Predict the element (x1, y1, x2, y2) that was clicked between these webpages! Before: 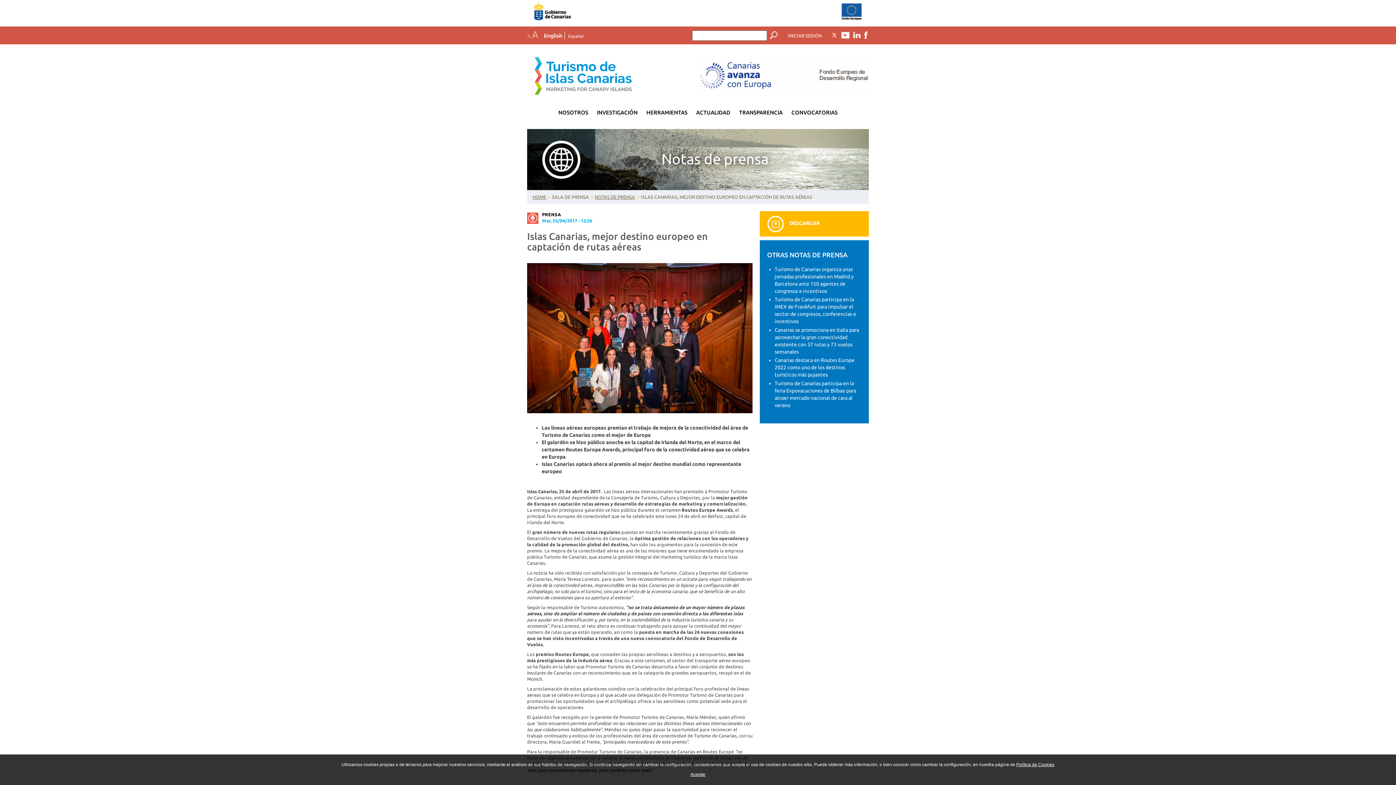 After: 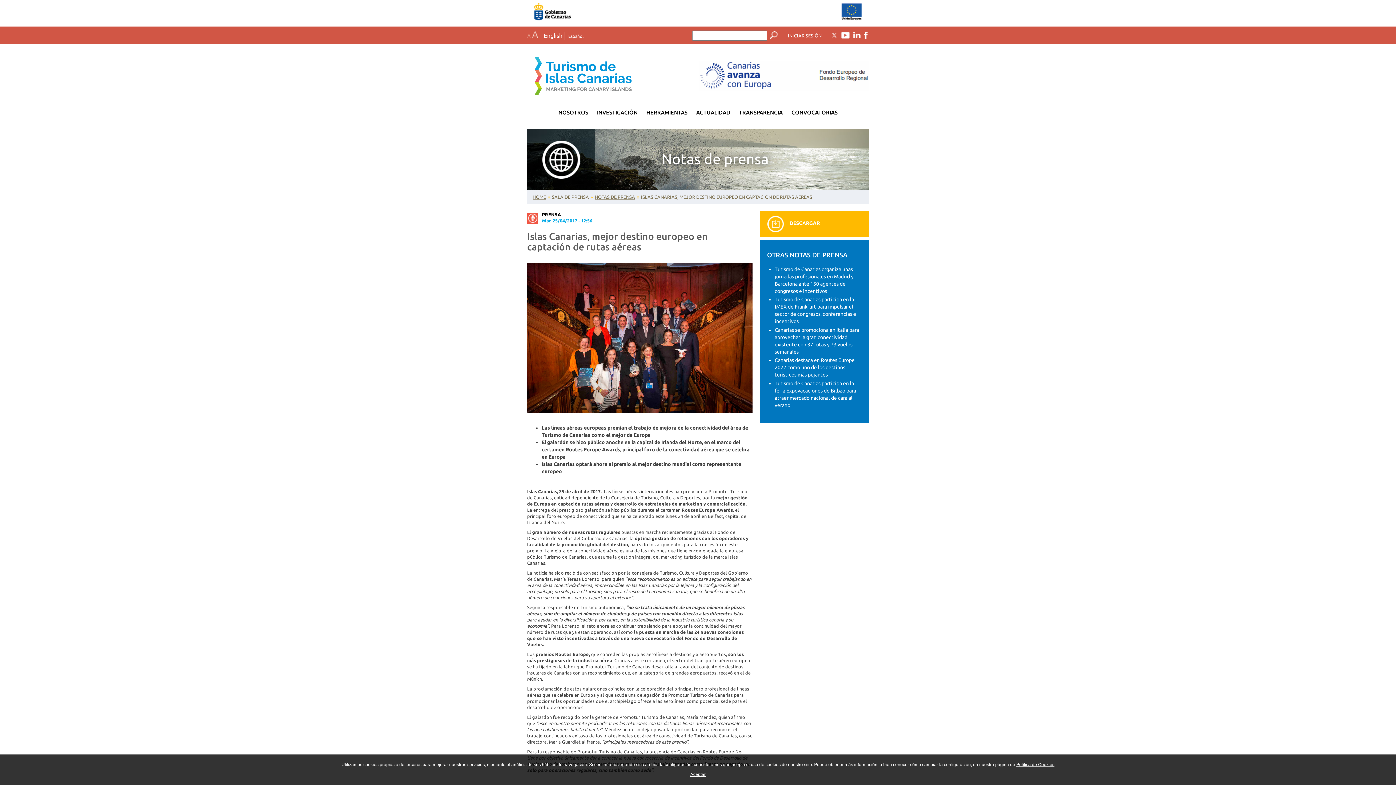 Action: bbox: (864, 31, 868, 37)